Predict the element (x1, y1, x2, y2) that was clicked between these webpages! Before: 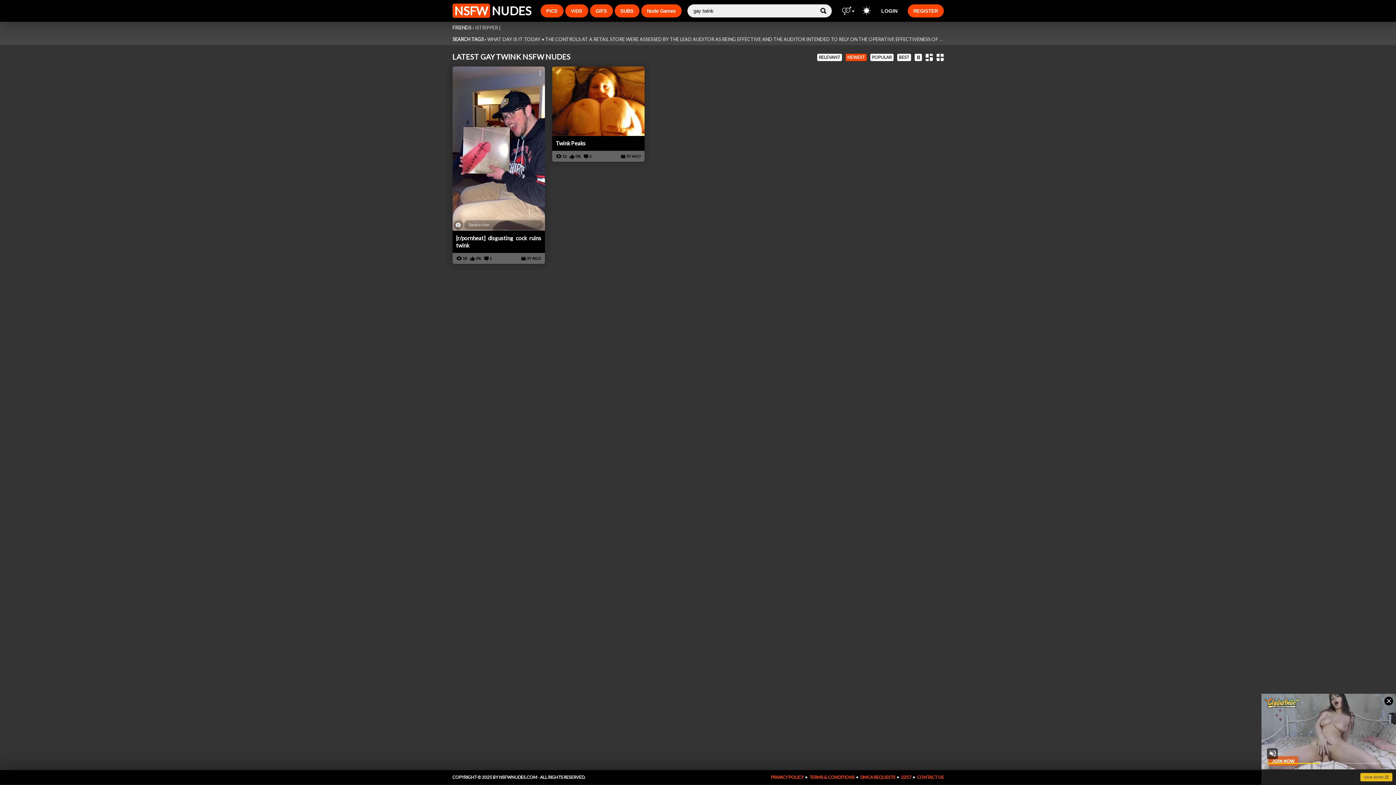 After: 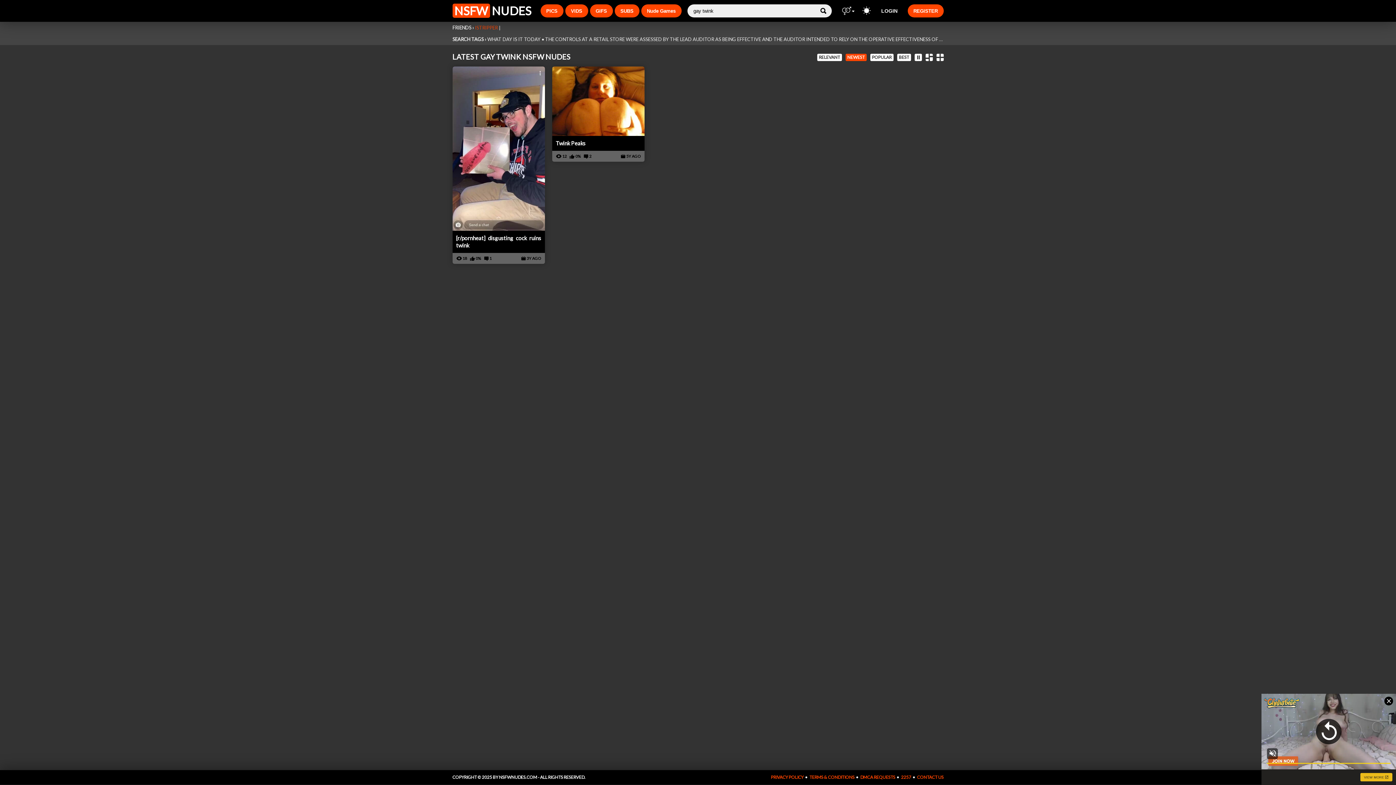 Action: label: ISTRIPPER bbox: (475, 24, 498, 30)